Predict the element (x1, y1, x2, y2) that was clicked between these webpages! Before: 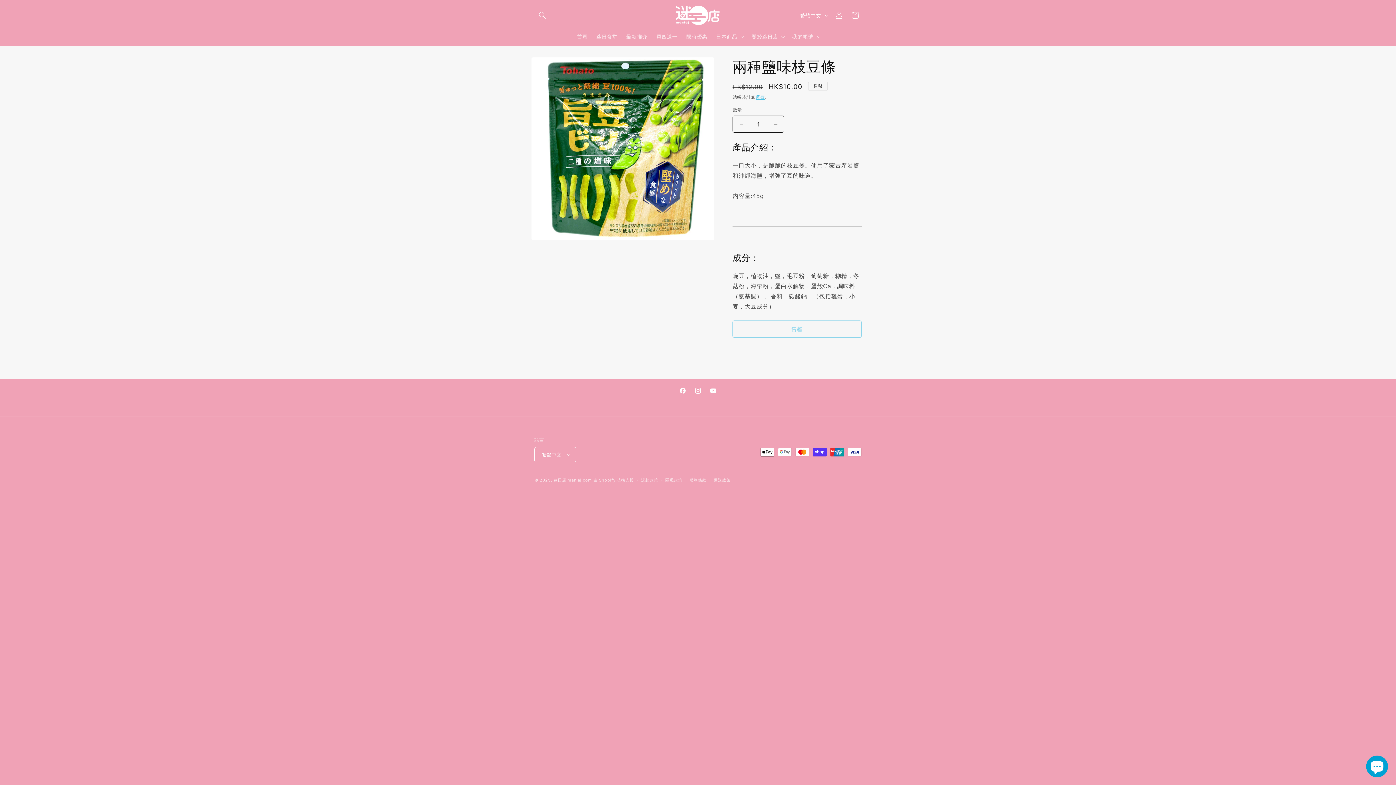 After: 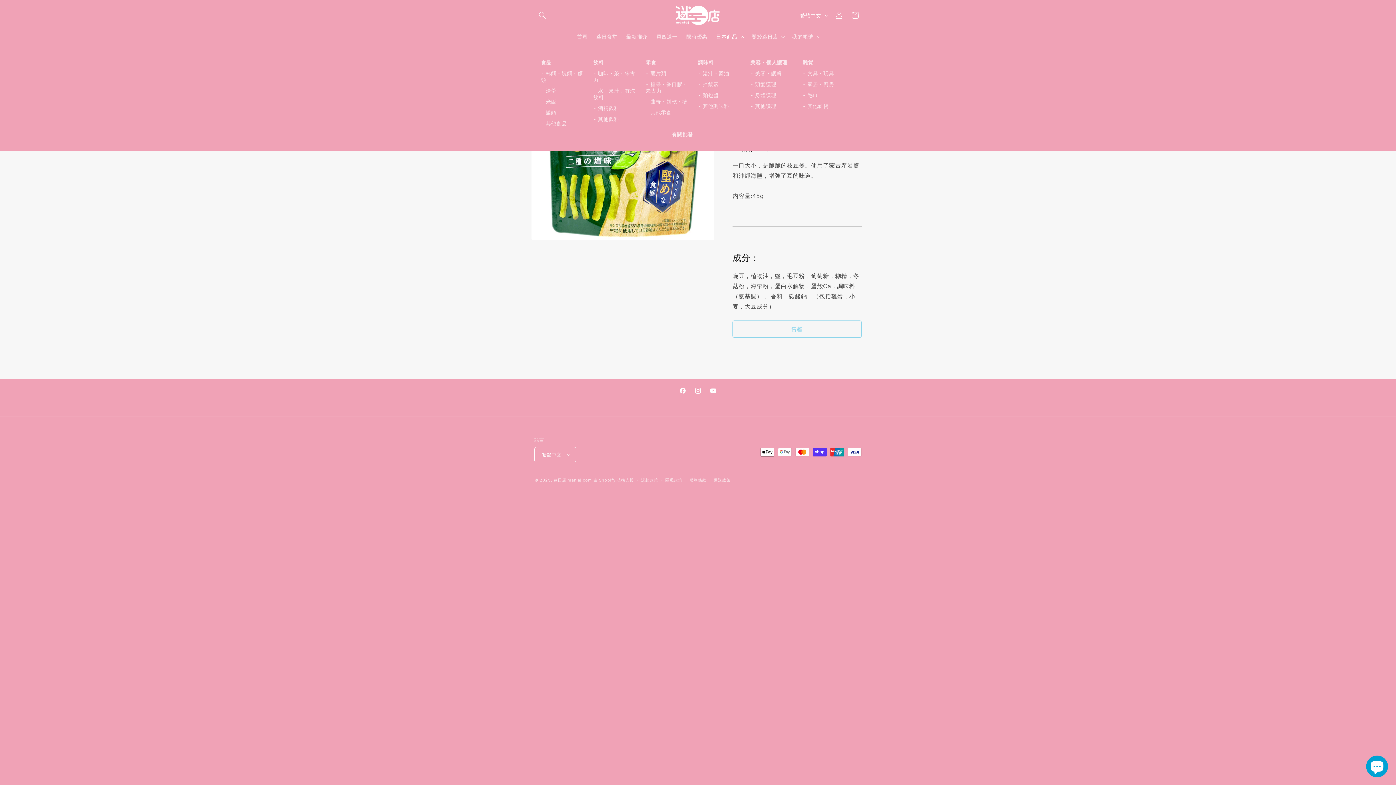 Action: bbox: (712, 29, 747, 44) label: 日本商品